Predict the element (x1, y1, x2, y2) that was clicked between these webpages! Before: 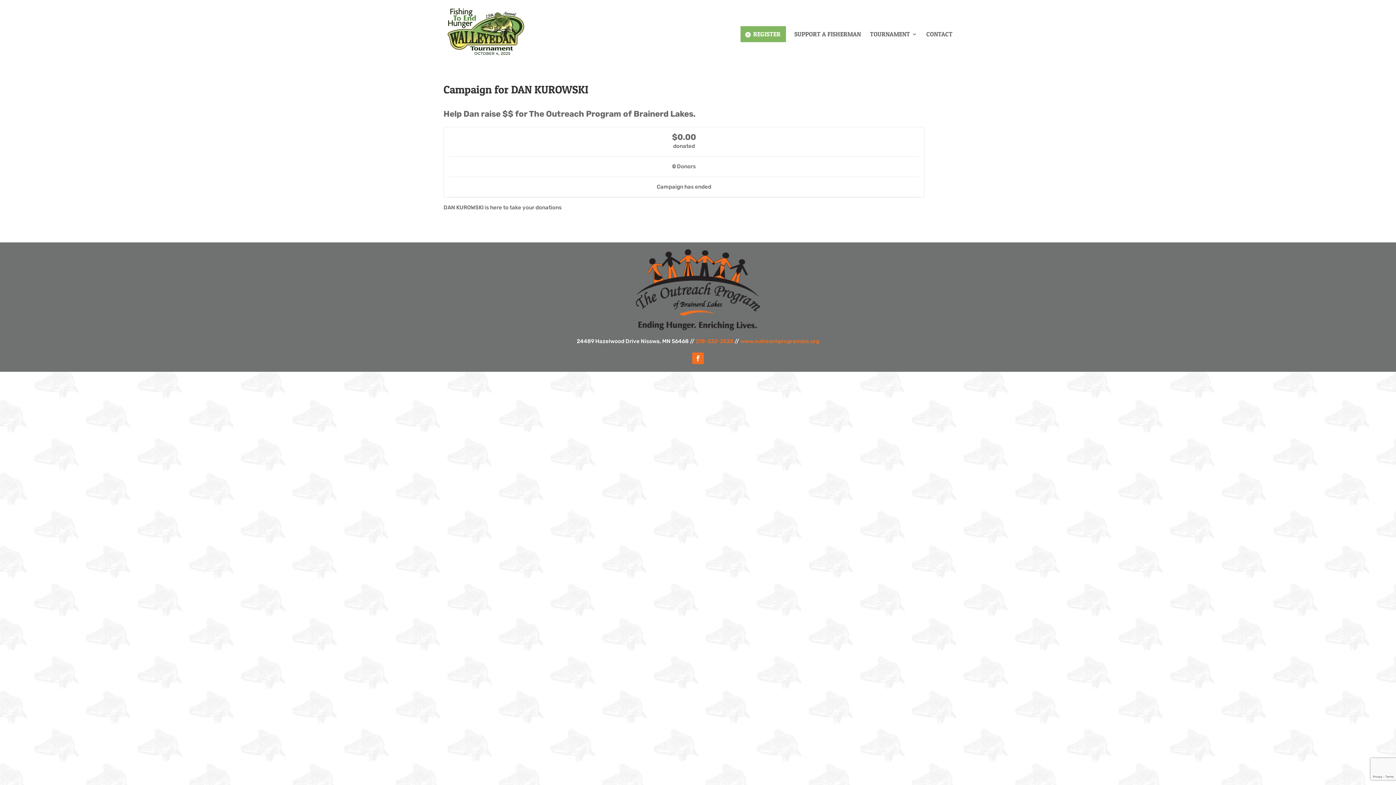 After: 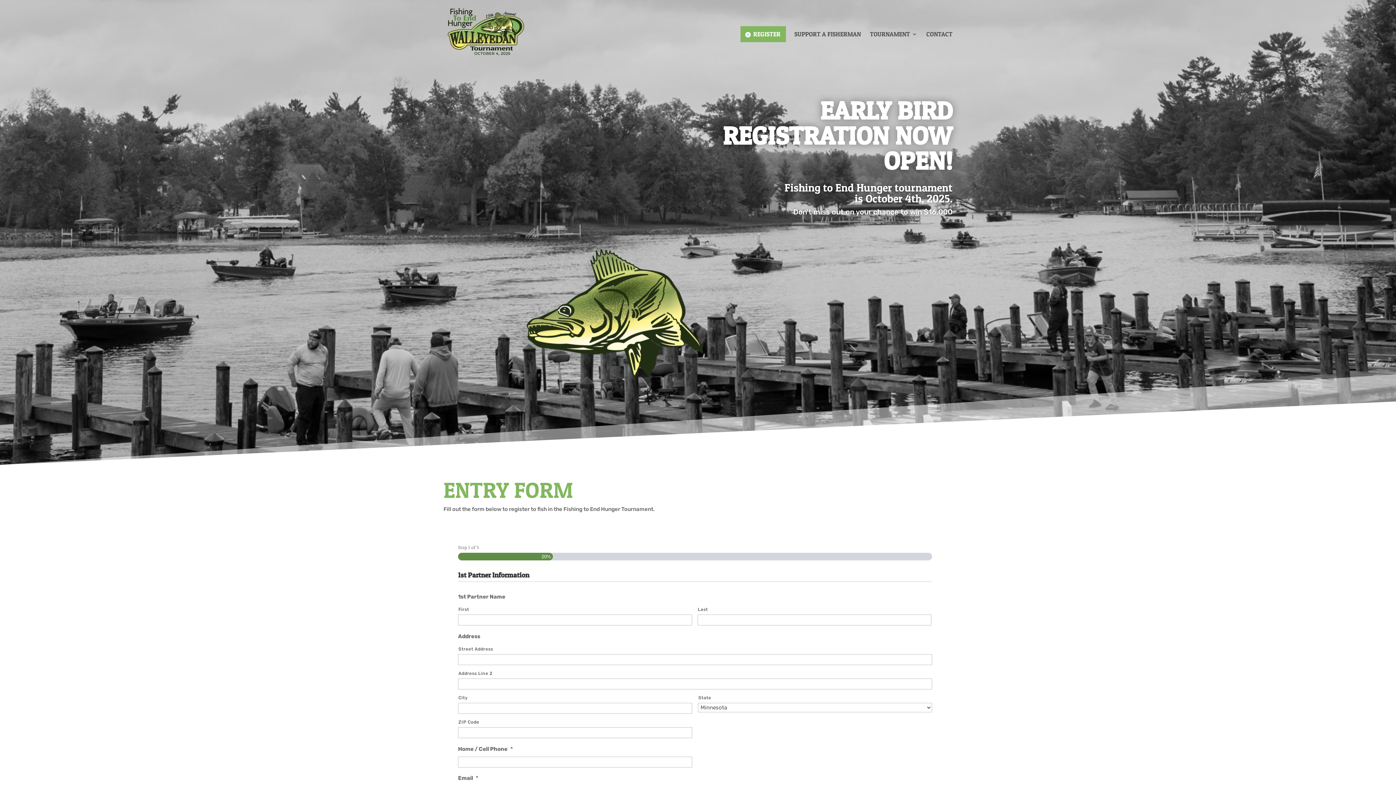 Action: bbox: (740, 26, 786, 42) label: REGISTER